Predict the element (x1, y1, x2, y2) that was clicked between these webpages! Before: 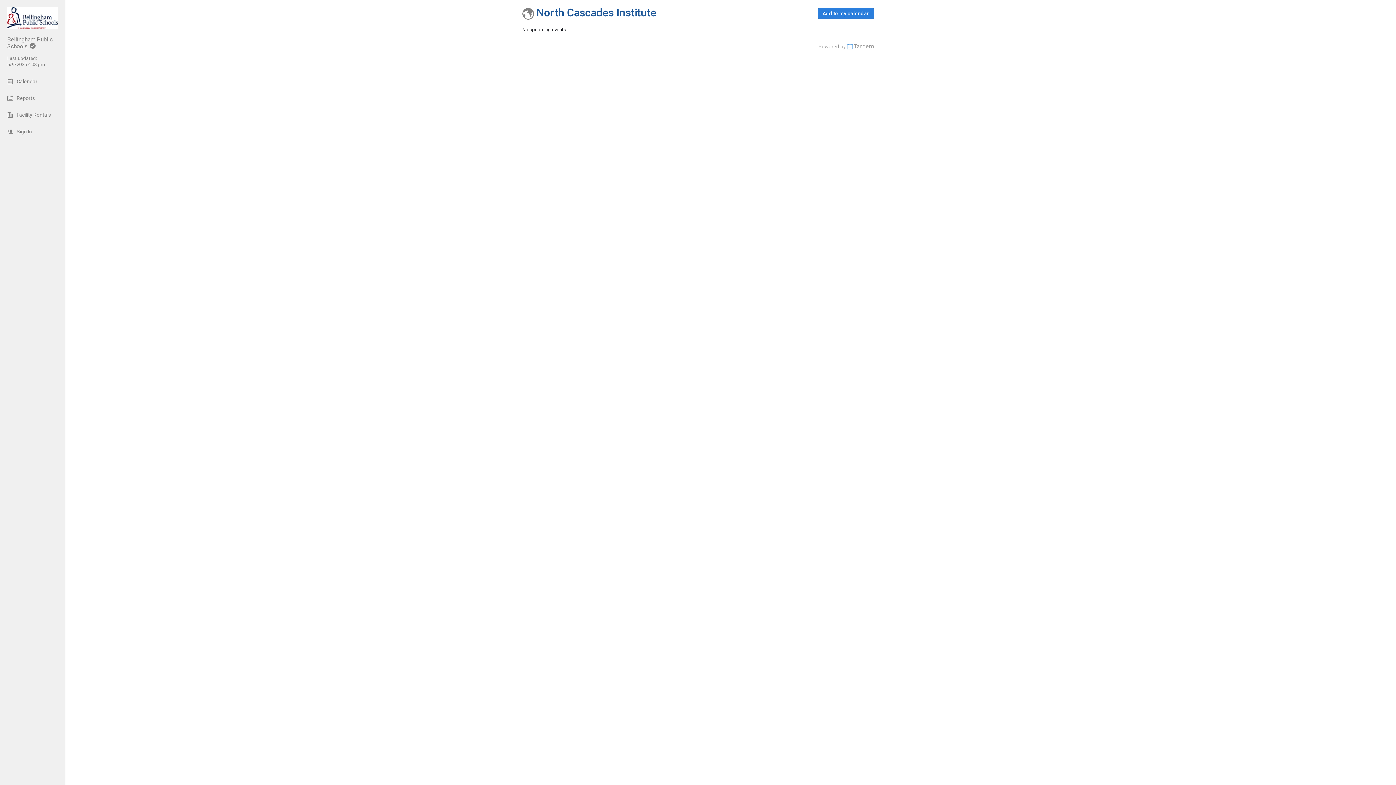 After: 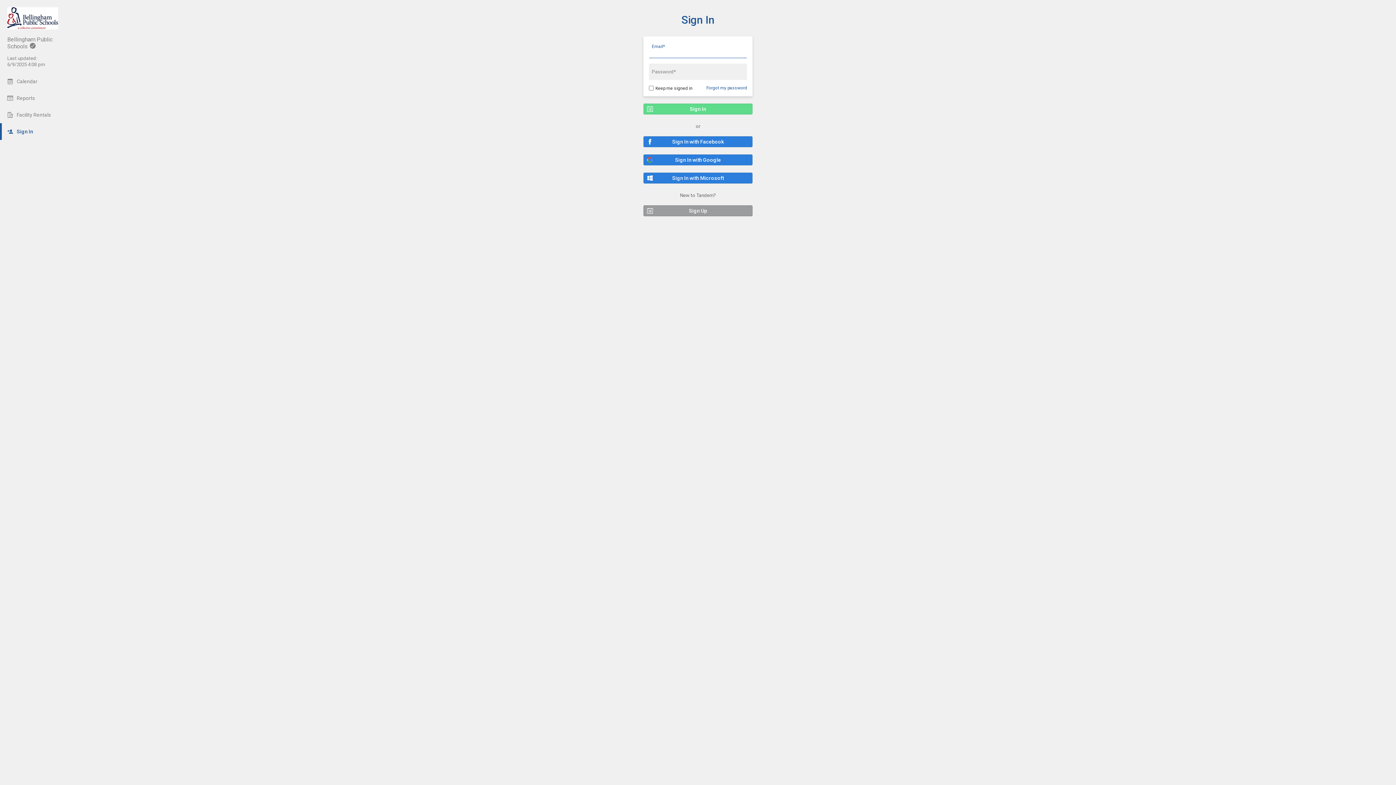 Action: label: Sign In bbox: (0, 123, 65, 140)